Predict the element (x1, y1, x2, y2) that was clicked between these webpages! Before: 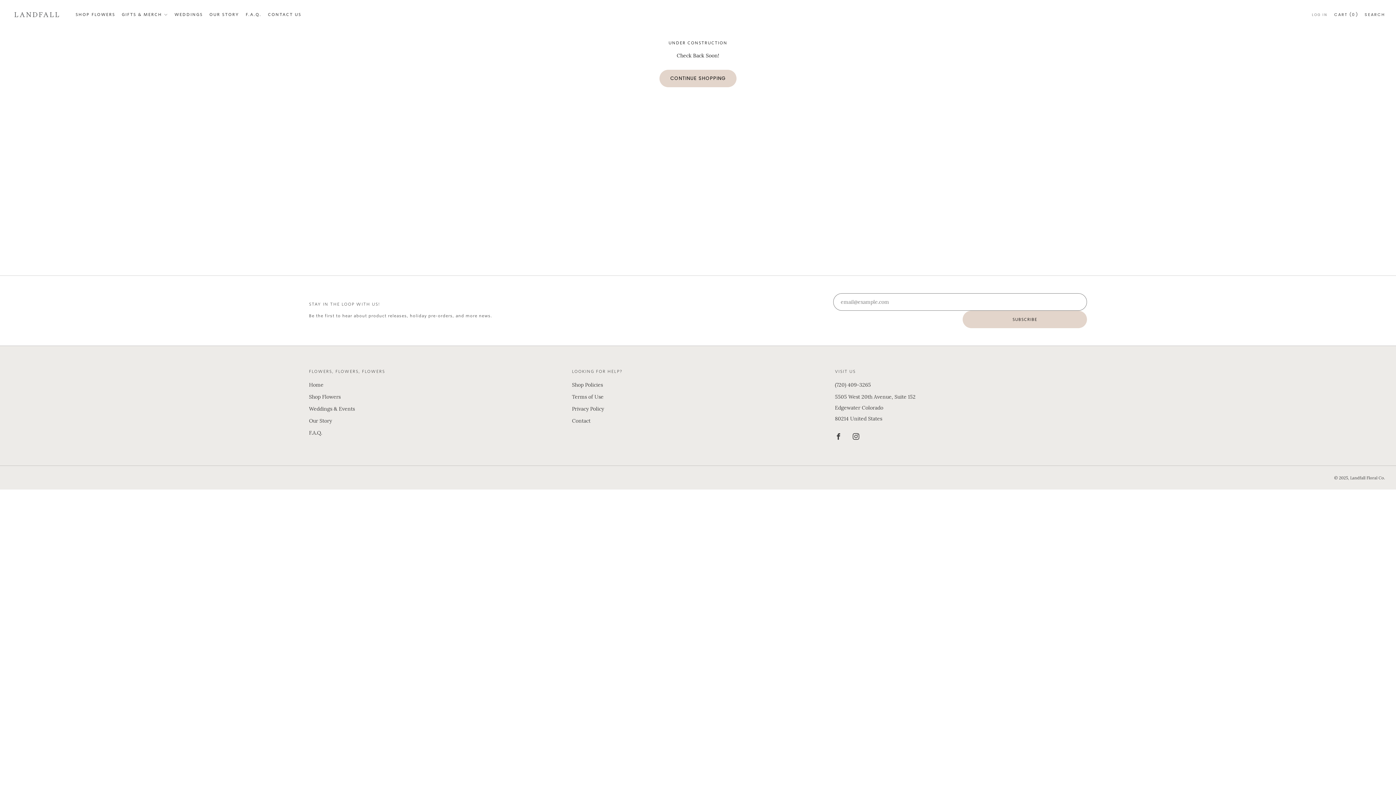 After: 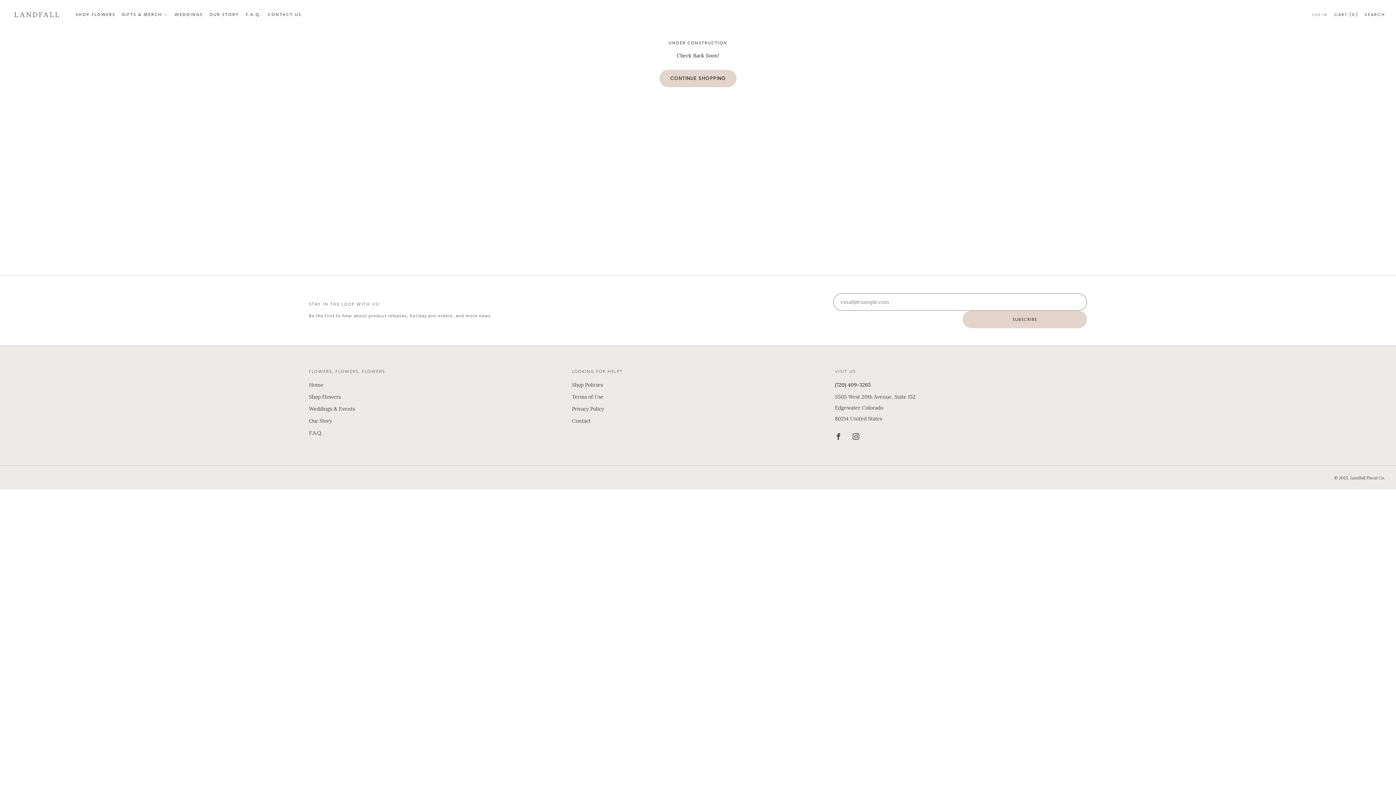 Action: label: Call bbox: (835, 381, 871, 388)